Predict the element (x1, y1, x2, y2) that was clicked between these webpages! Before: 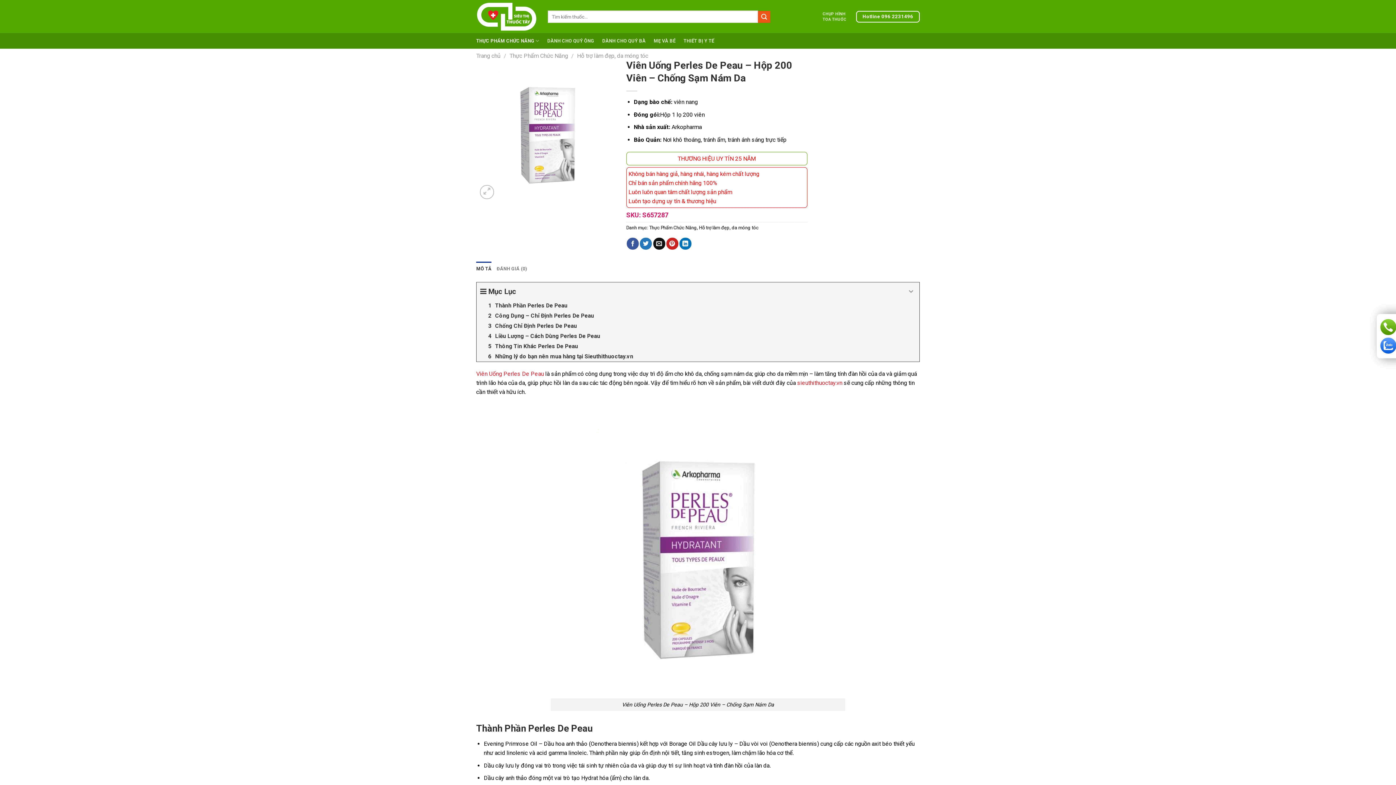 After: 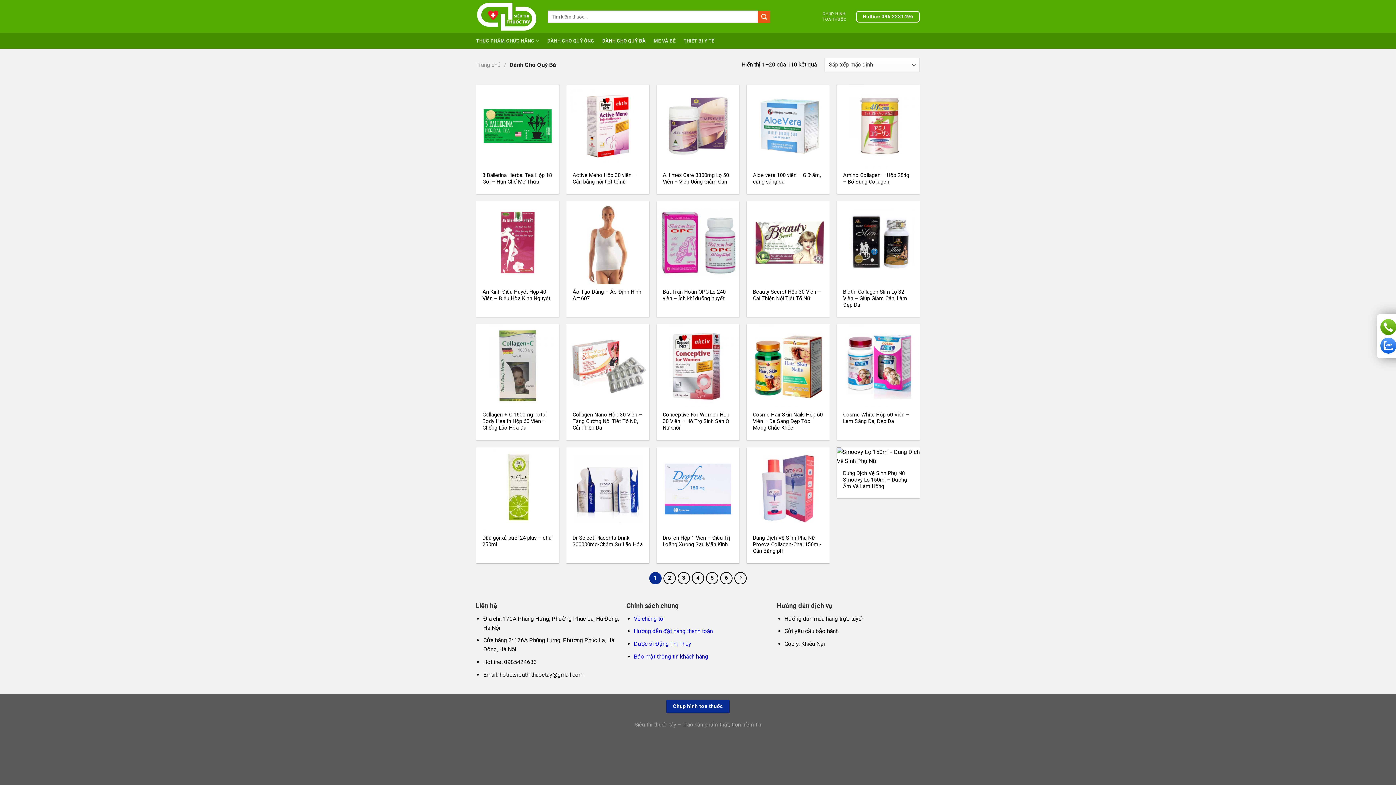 Action: bbox: (602, 33, 645, 48) label: DÀNH CHO QUÝ BÀ